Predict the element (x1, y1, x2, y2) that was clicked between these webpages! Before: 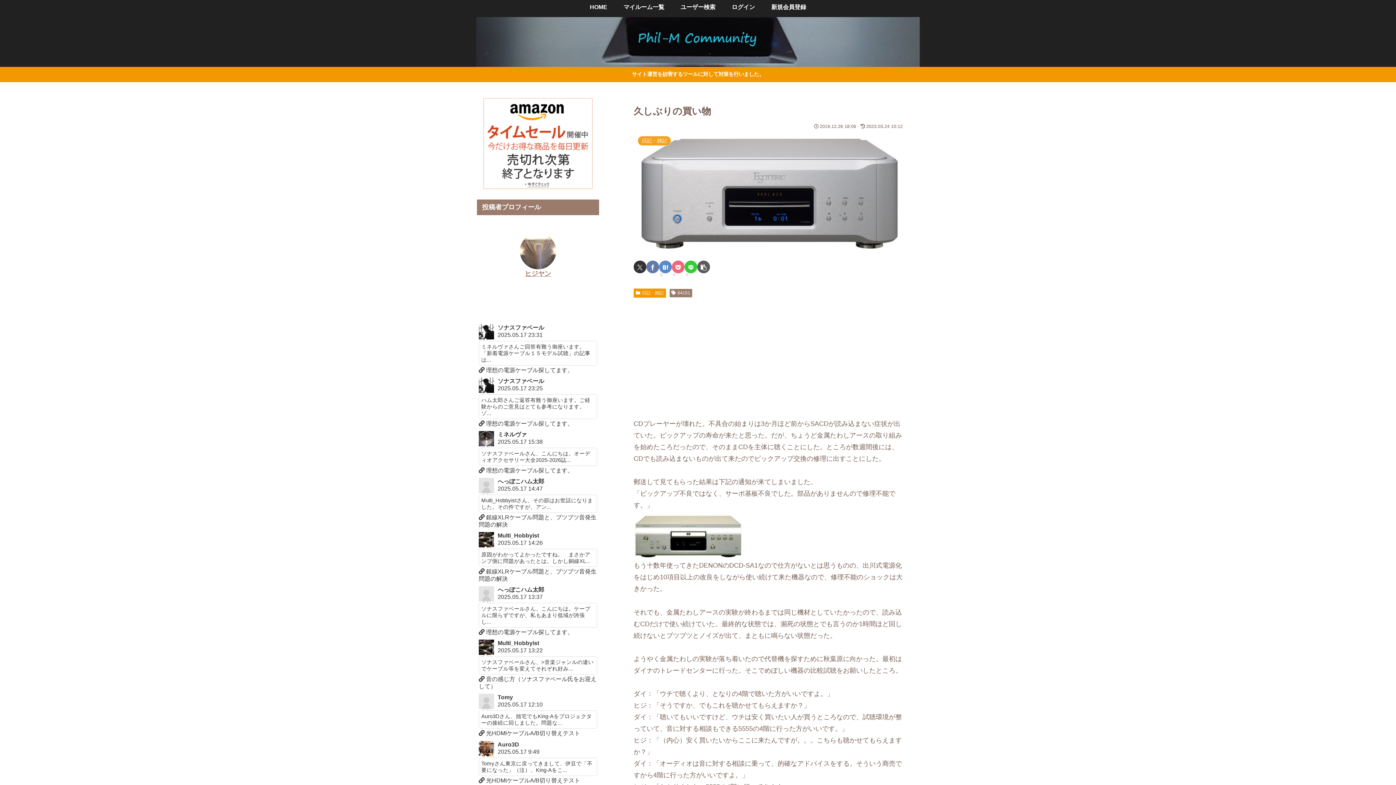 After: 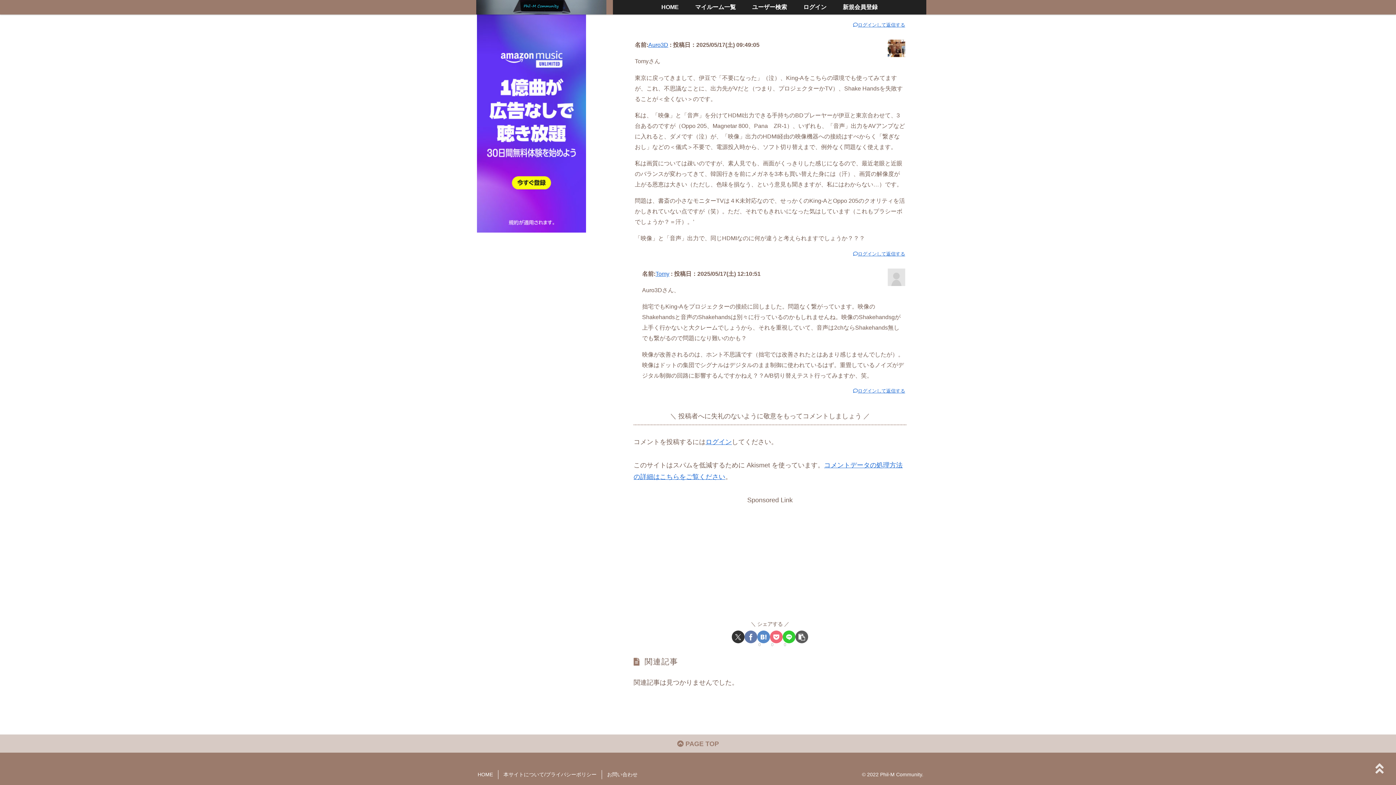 Action: bbox: (477, 739, 599, 786) label: Auro3D
2025.05.17 9:49
Tomyさん東京に戻ってきまして、伊豆で「不要になった」（泣）、King-Aをこ...
 光HDMIケーブルA/B切り替えテスト